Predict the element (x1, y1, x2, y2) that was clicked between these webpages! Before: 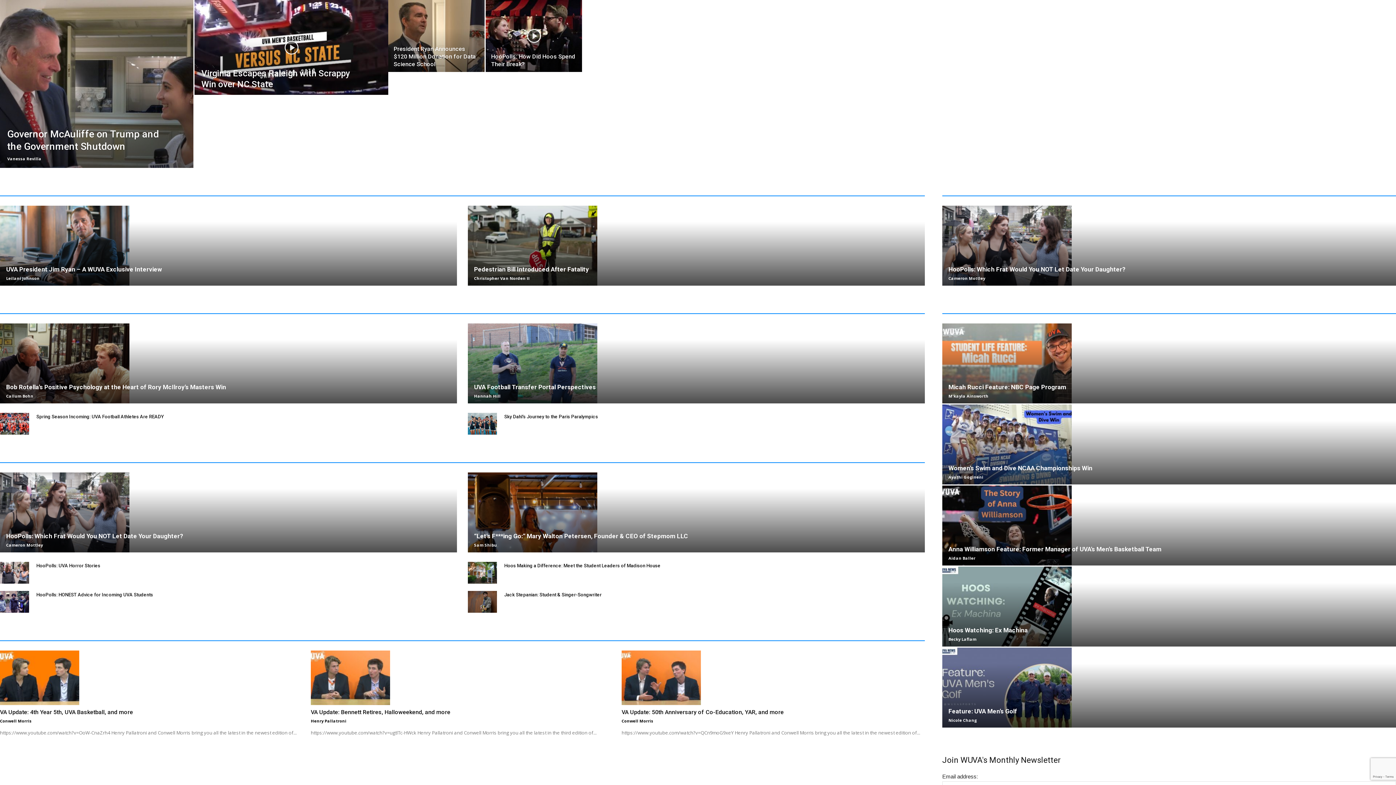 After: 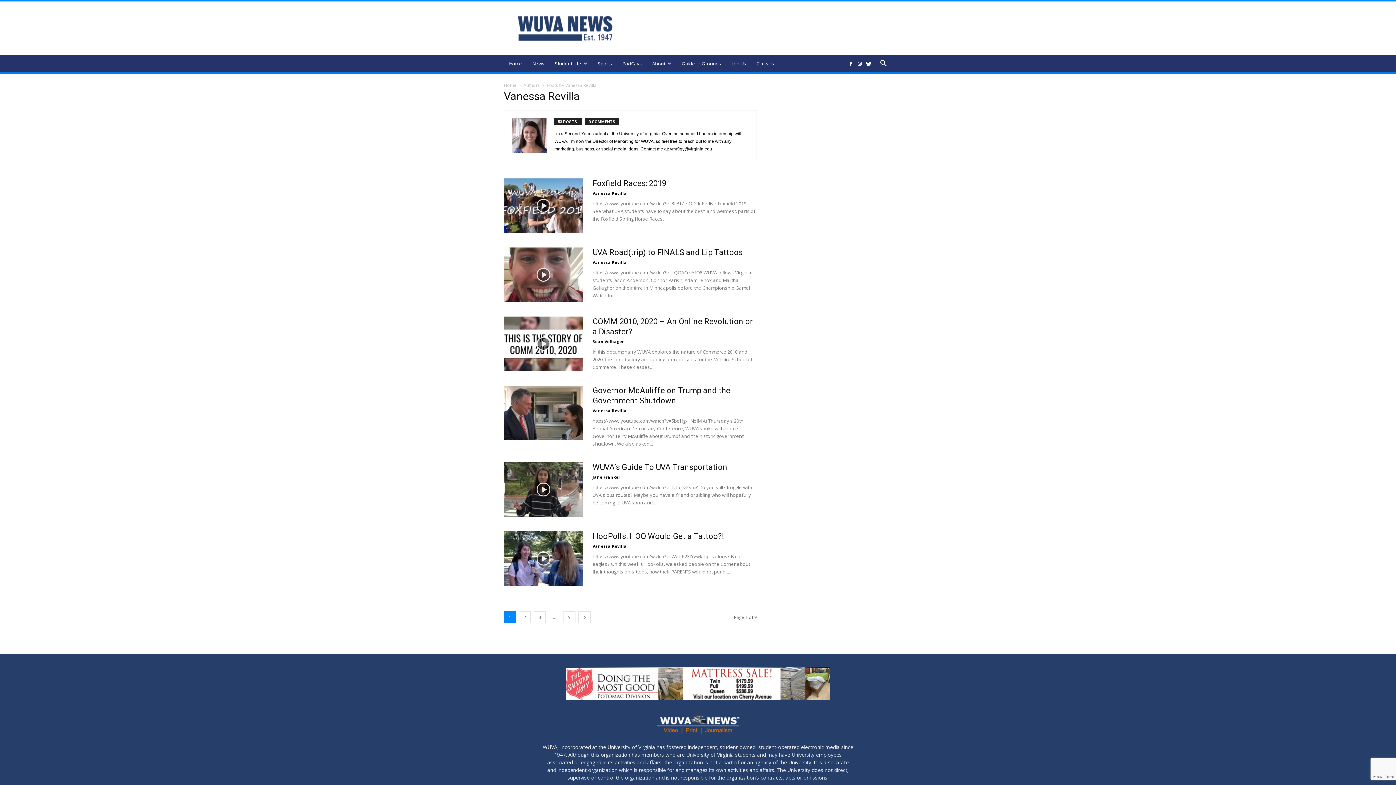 Action: label: Vanessa Revilla bbox: (7, 156, 41, 161)